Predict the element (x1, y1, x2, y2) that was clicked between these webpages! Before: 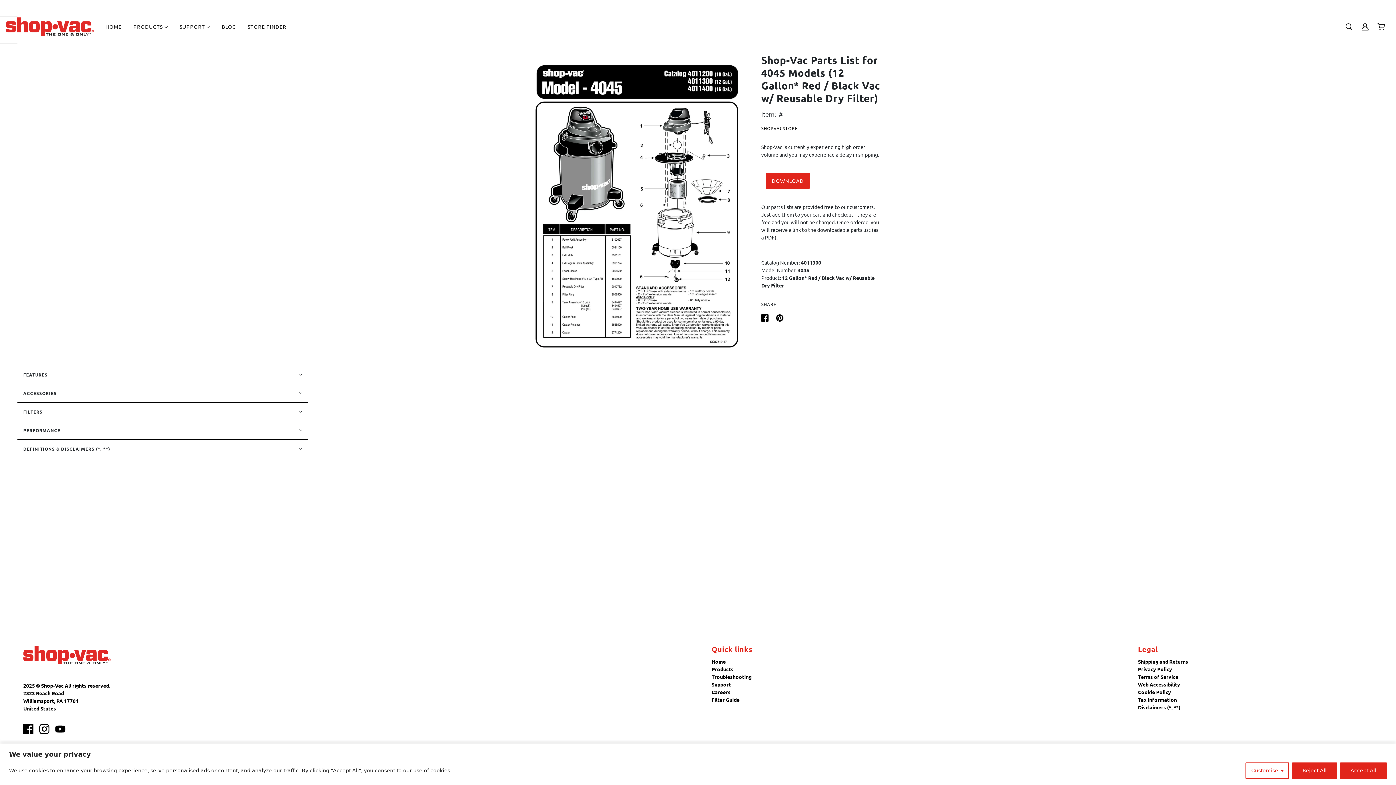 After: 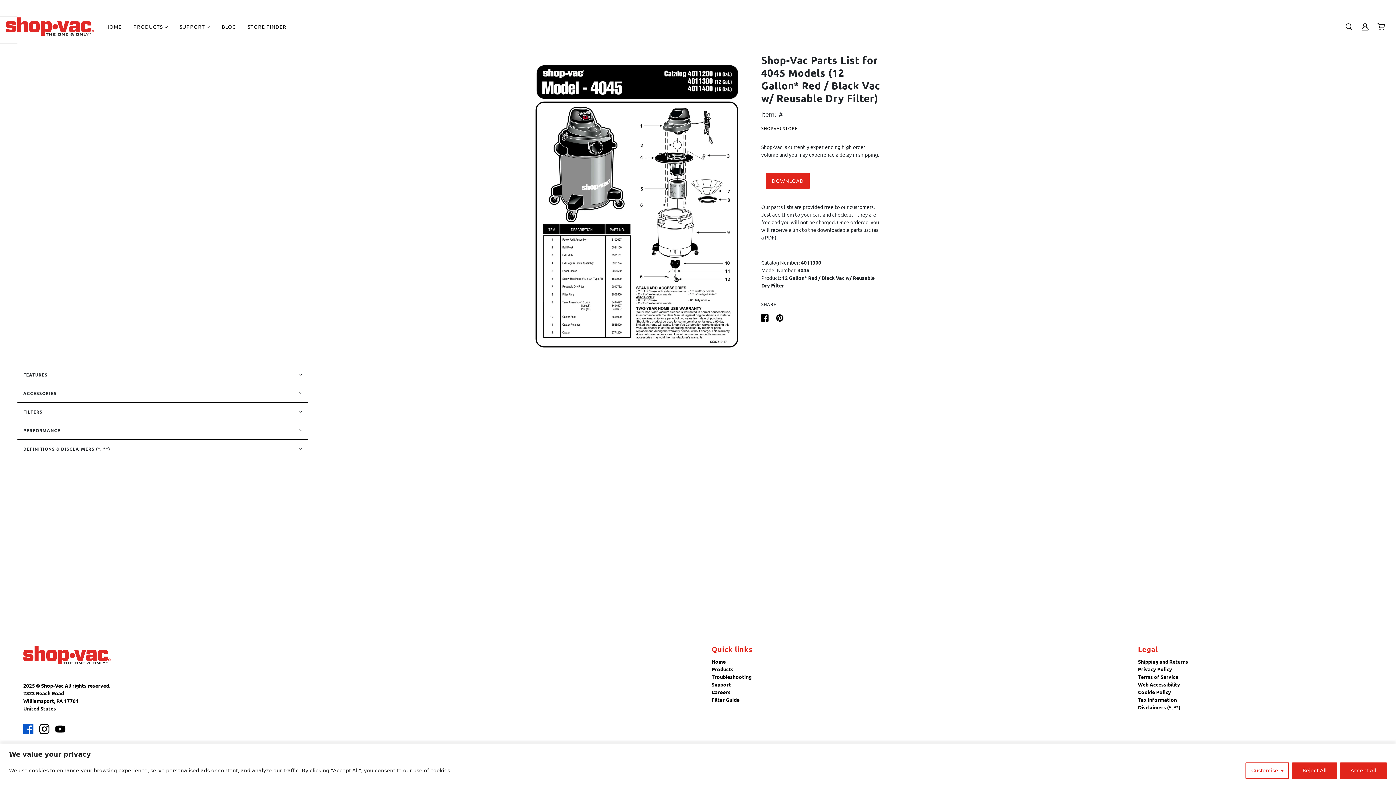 Action: bbox: (20, 721, 36, 737) label: facebook